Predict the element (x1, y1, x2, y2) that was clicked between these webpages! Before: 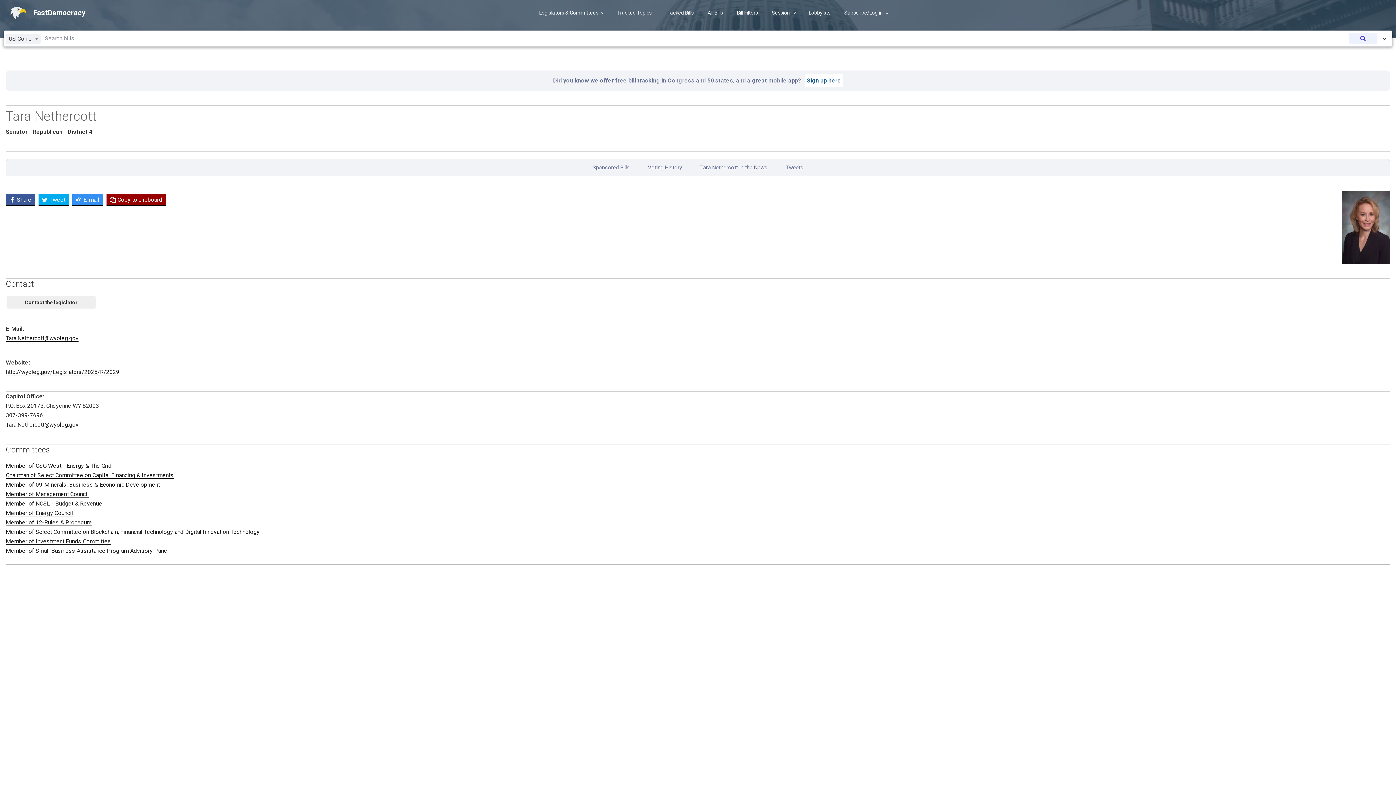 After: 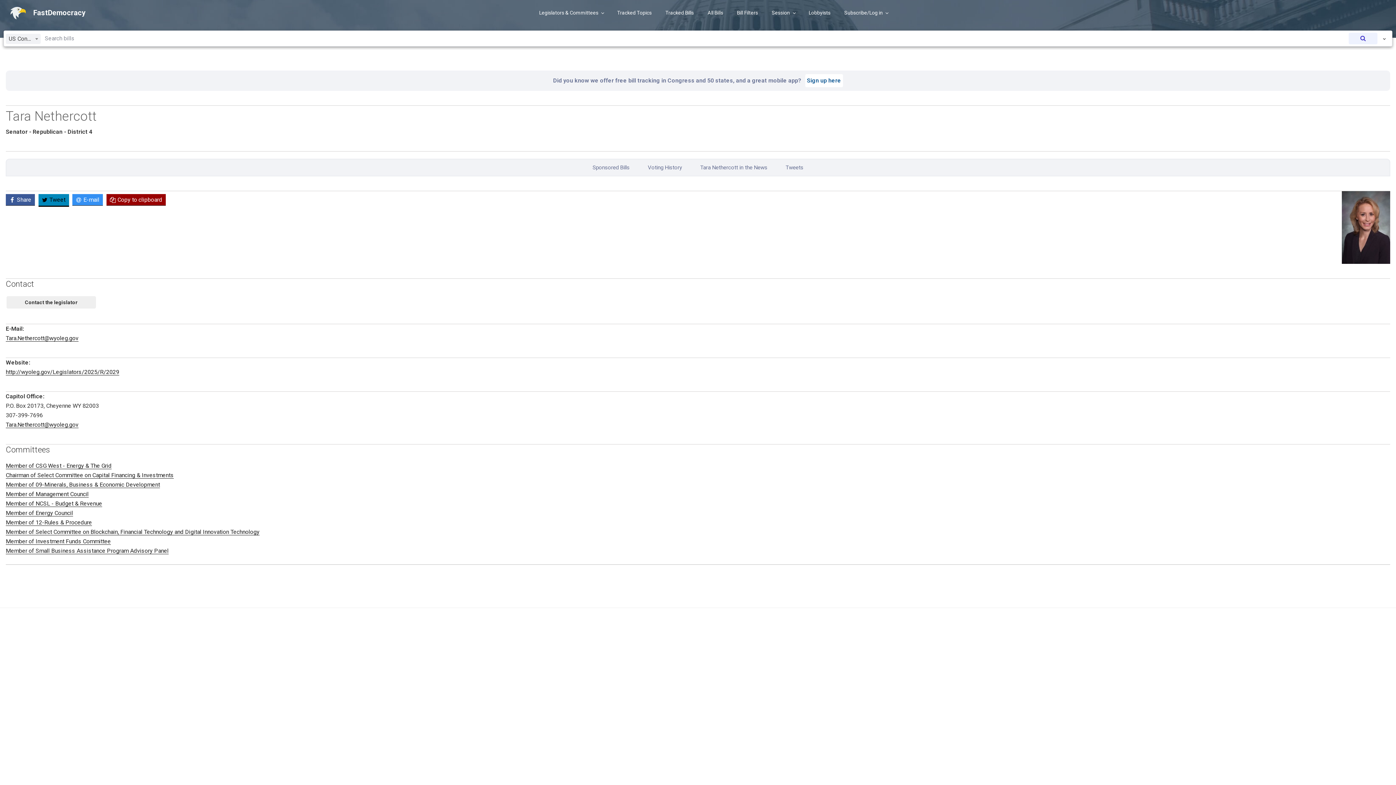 Action: label: Tweet bbox: (38, 194, 68, 205)